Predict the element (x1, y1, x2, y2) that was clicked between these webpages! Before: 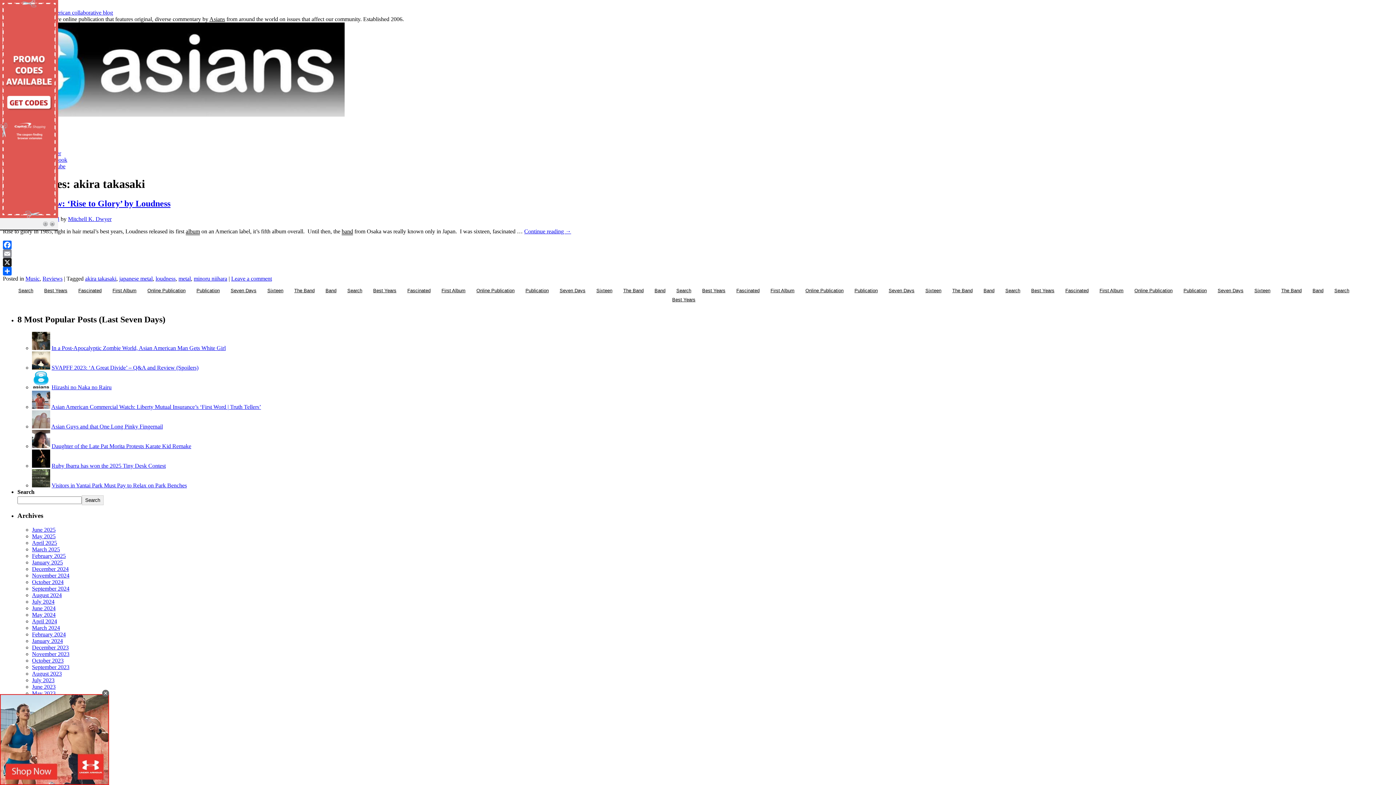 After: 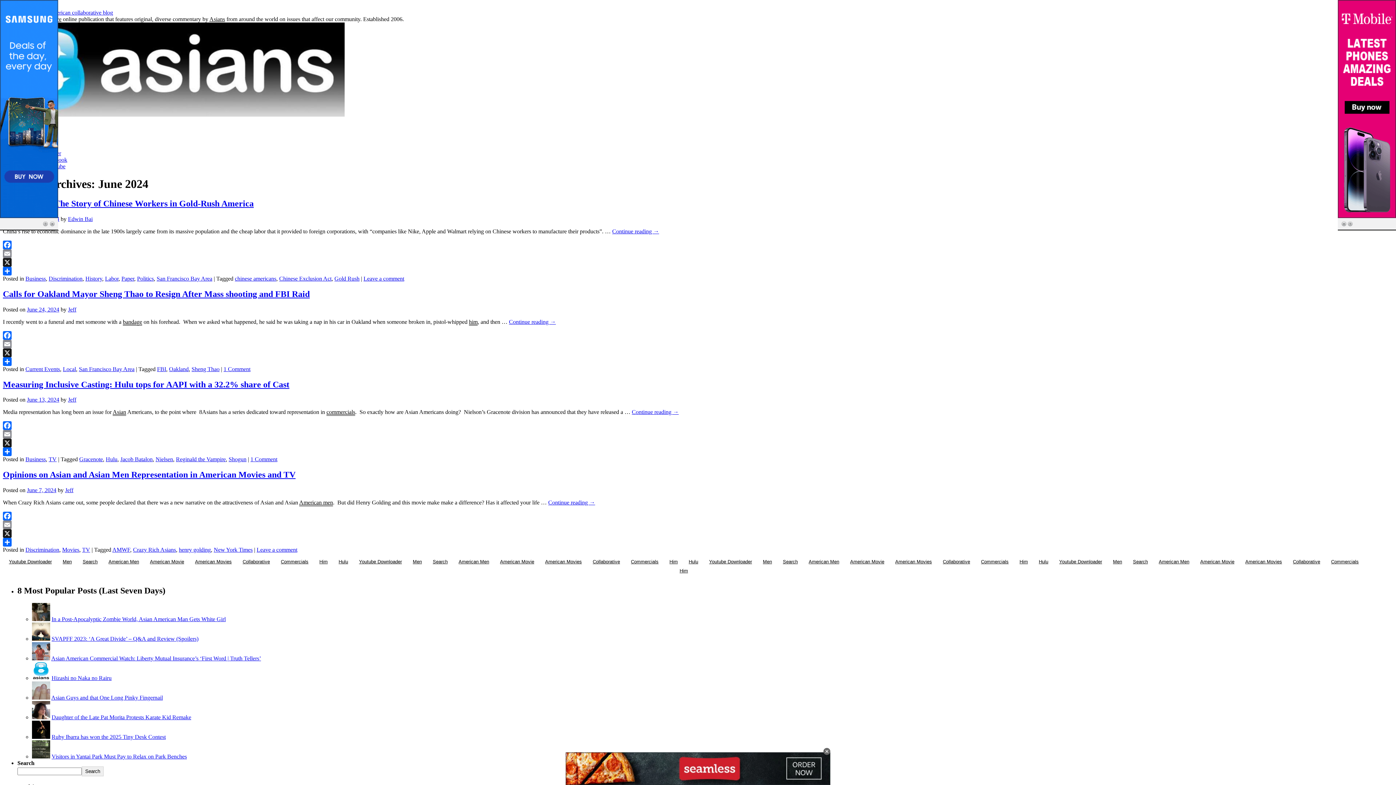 Action: bbox: (32, 605, 55, 611) label: June 2024